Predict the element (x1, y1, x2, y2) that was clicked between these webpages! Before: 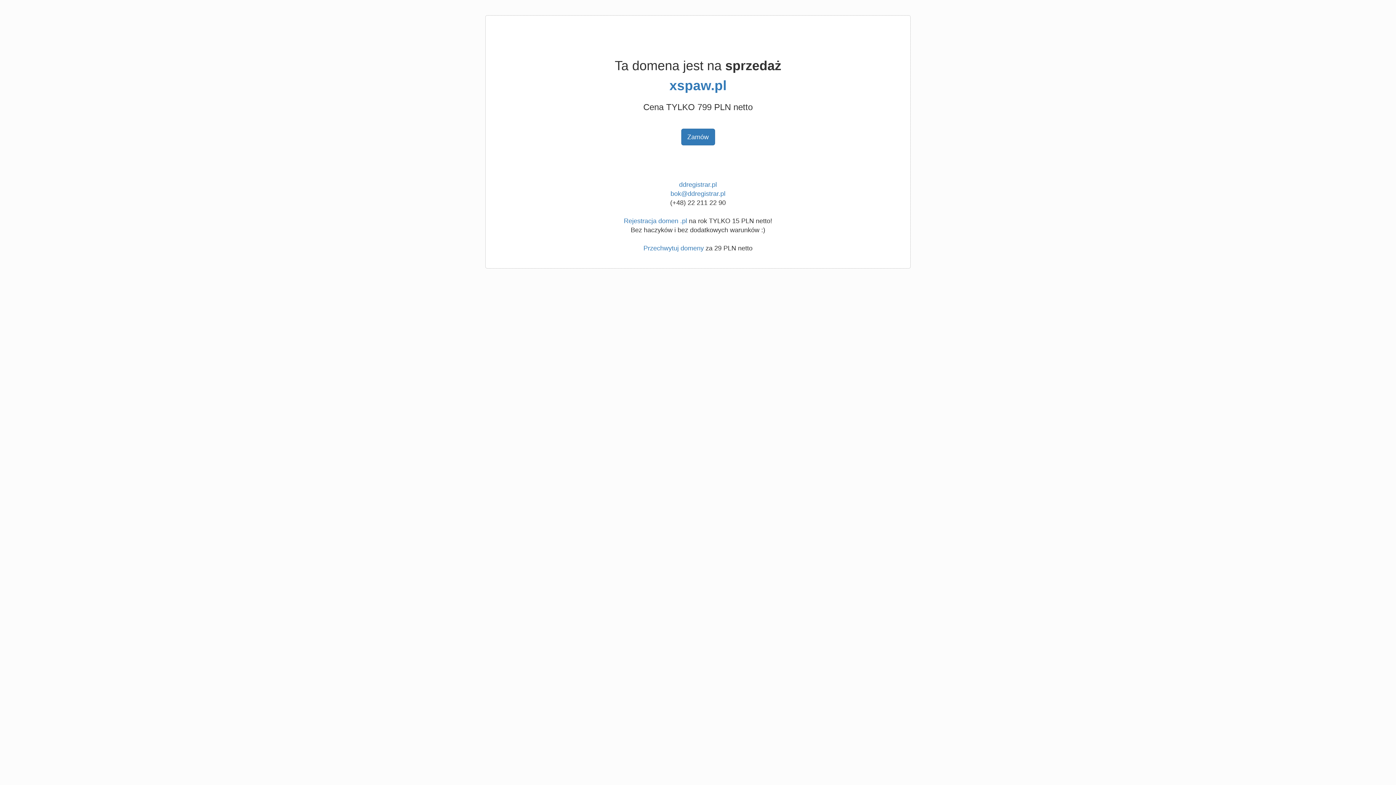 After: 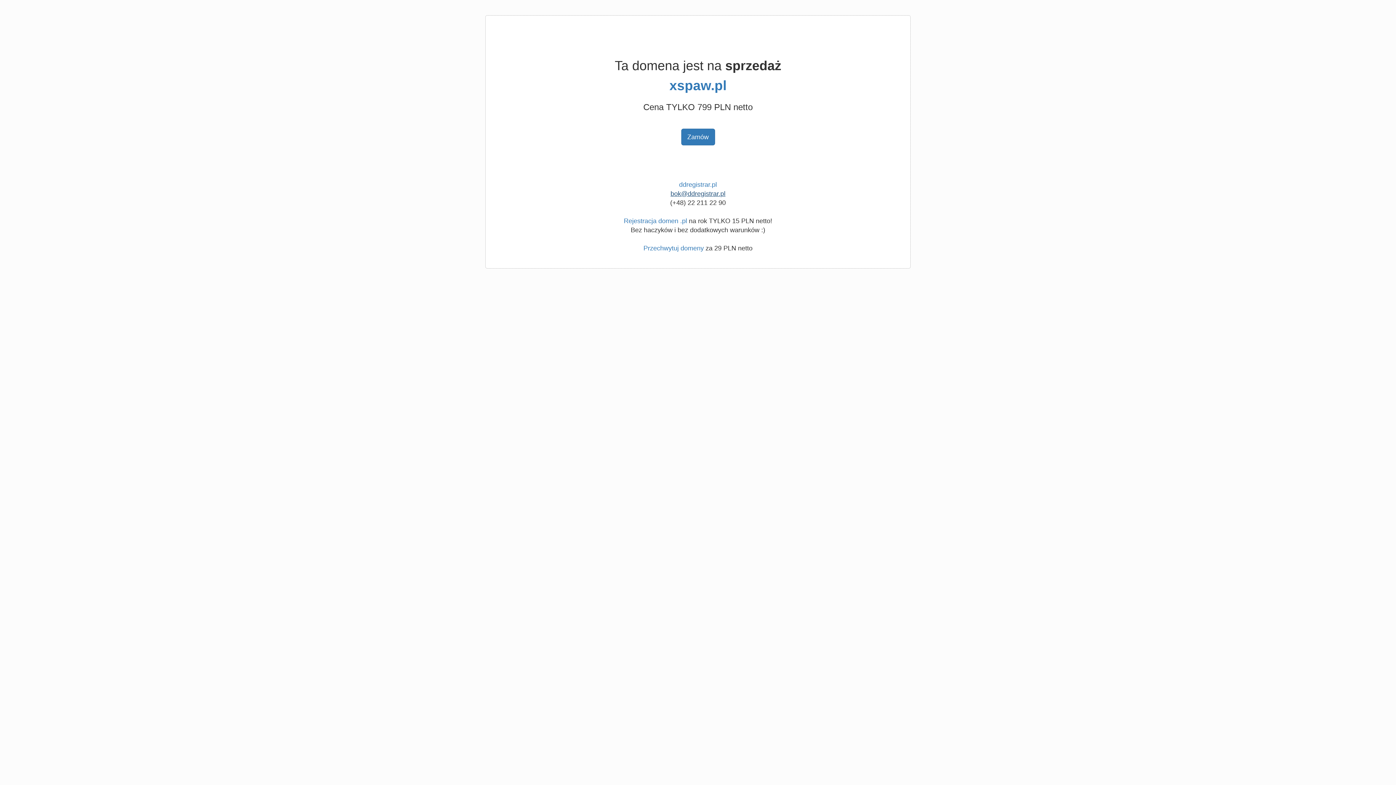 Action: bbox: (670, 190, 725, 197) label: bok@ddregistrar.pl